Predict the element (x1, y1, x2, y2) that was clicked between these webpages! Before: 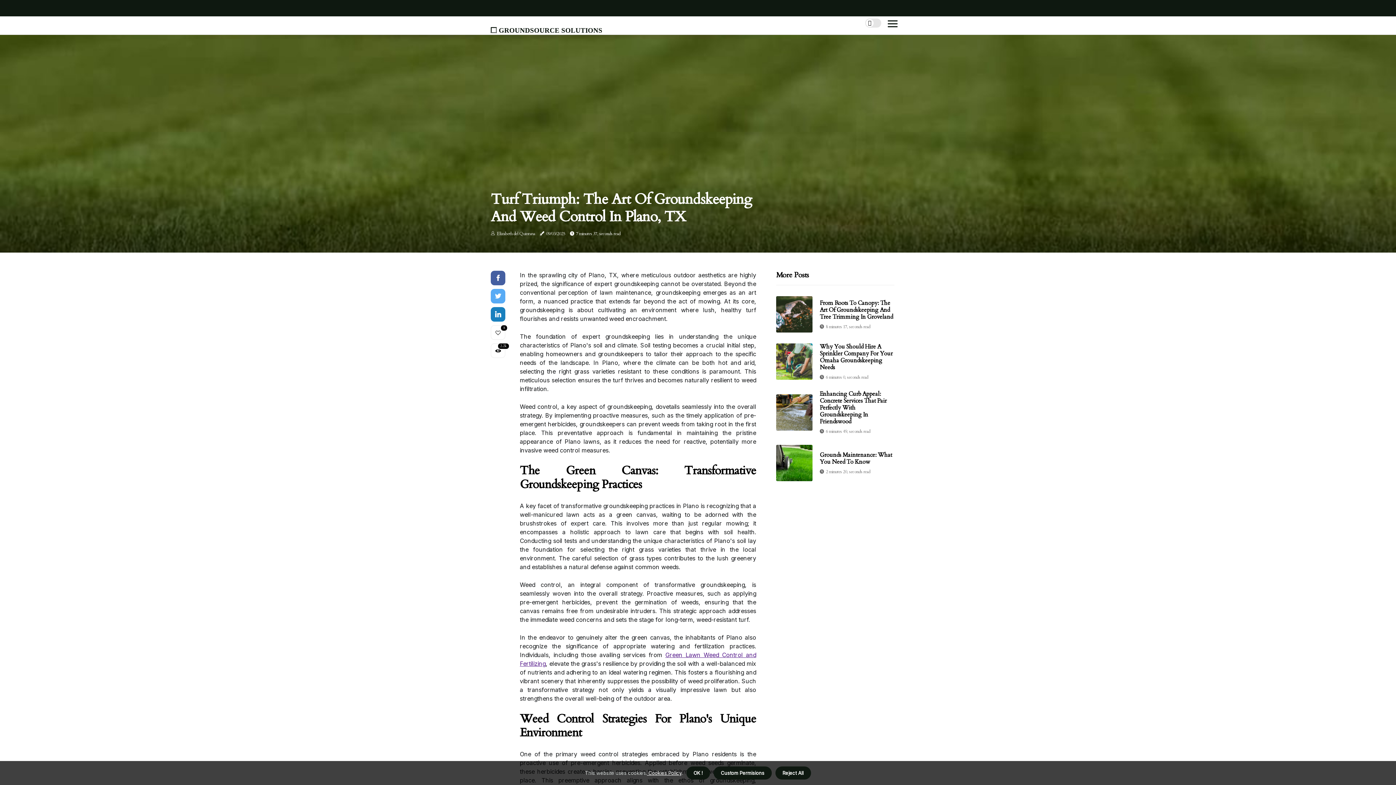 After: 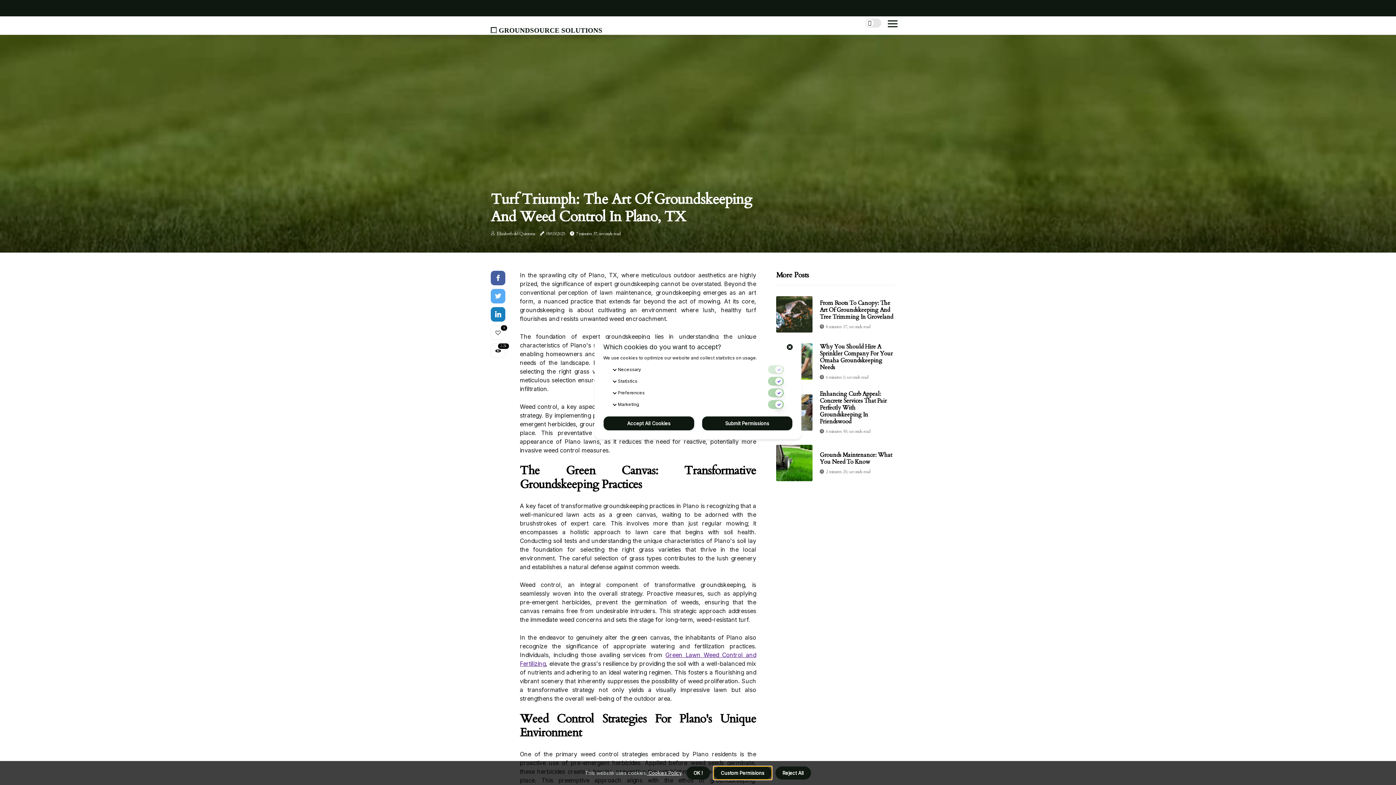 Action: bbox: (713, 766, 771, 780) label: dismiss cookie message